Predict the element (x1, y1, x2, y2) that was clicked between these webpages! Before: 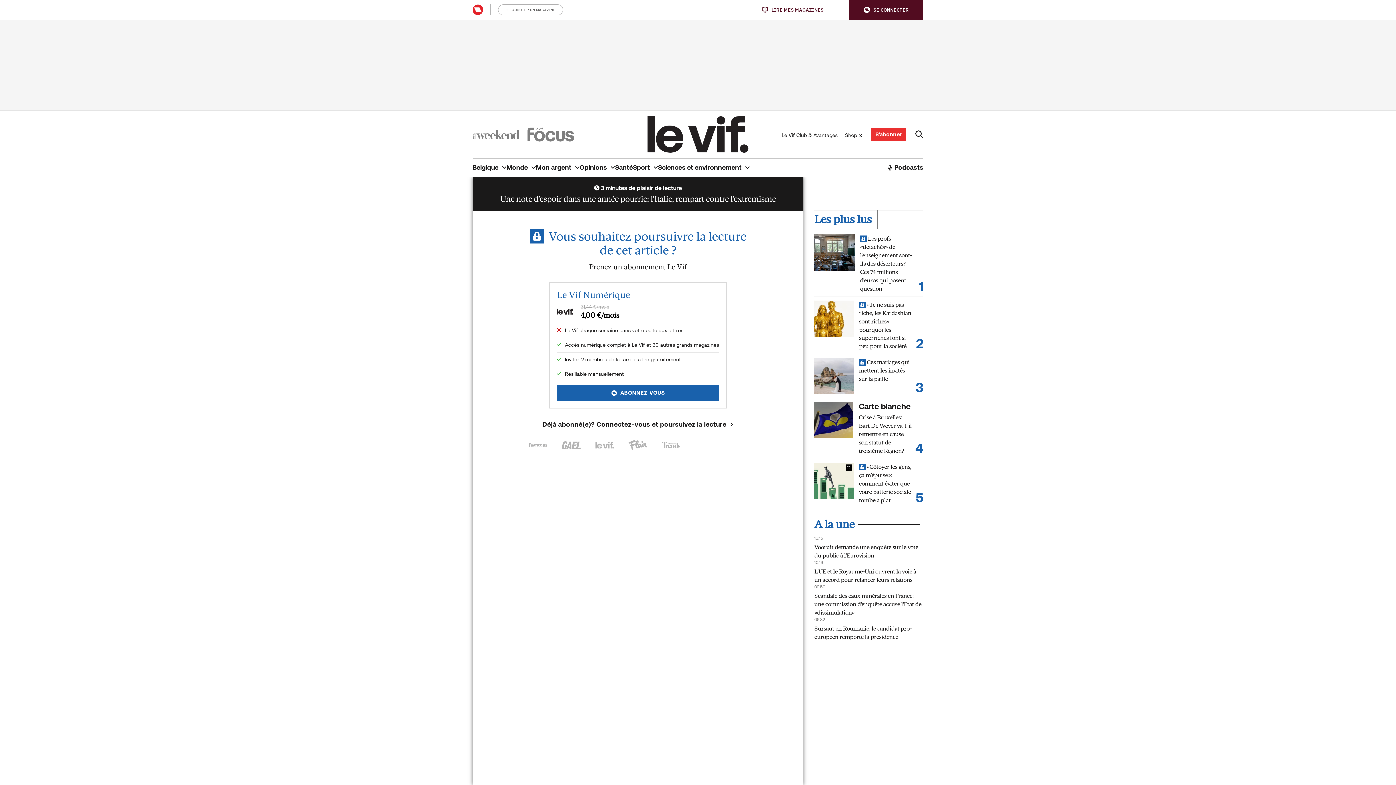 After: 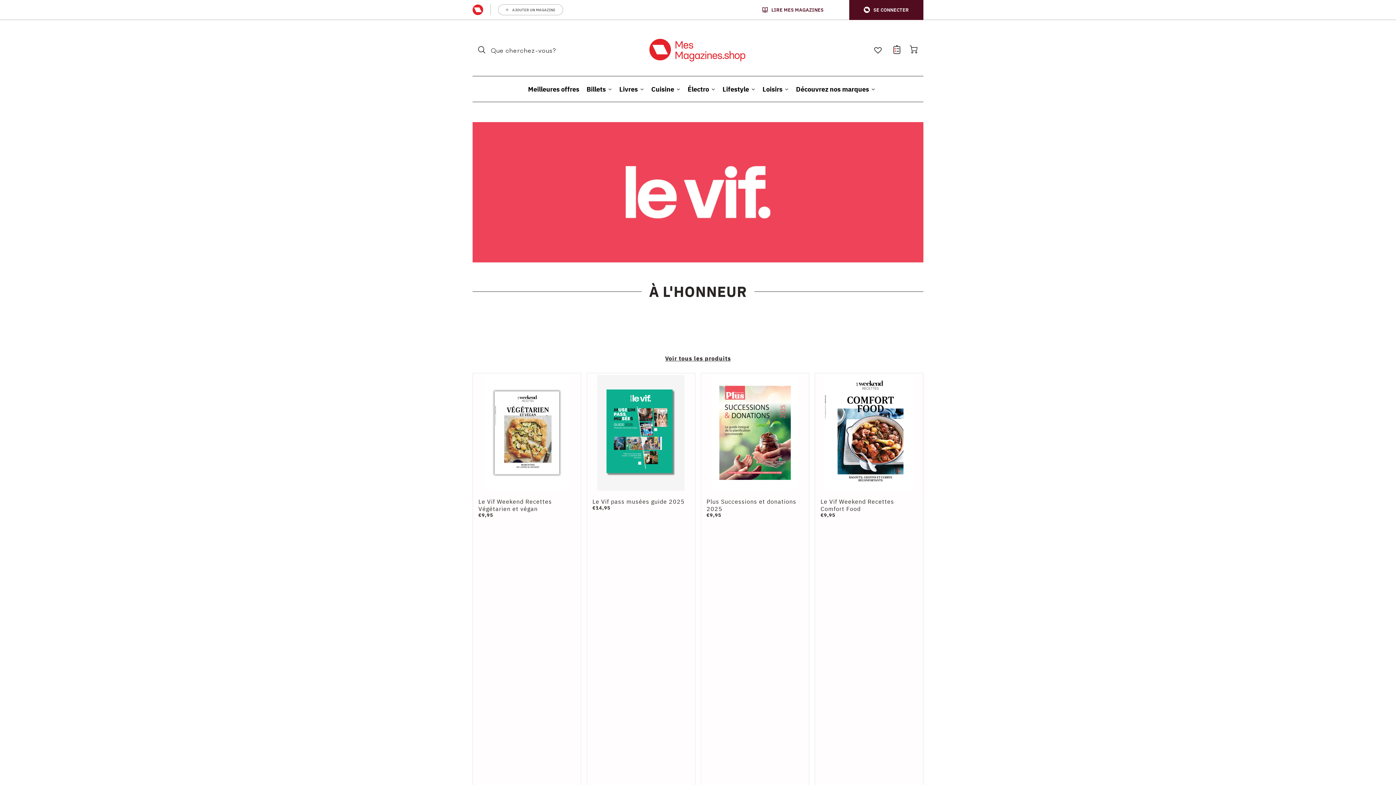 Action: label: Shop bbox: (841, 129, 862, 139)